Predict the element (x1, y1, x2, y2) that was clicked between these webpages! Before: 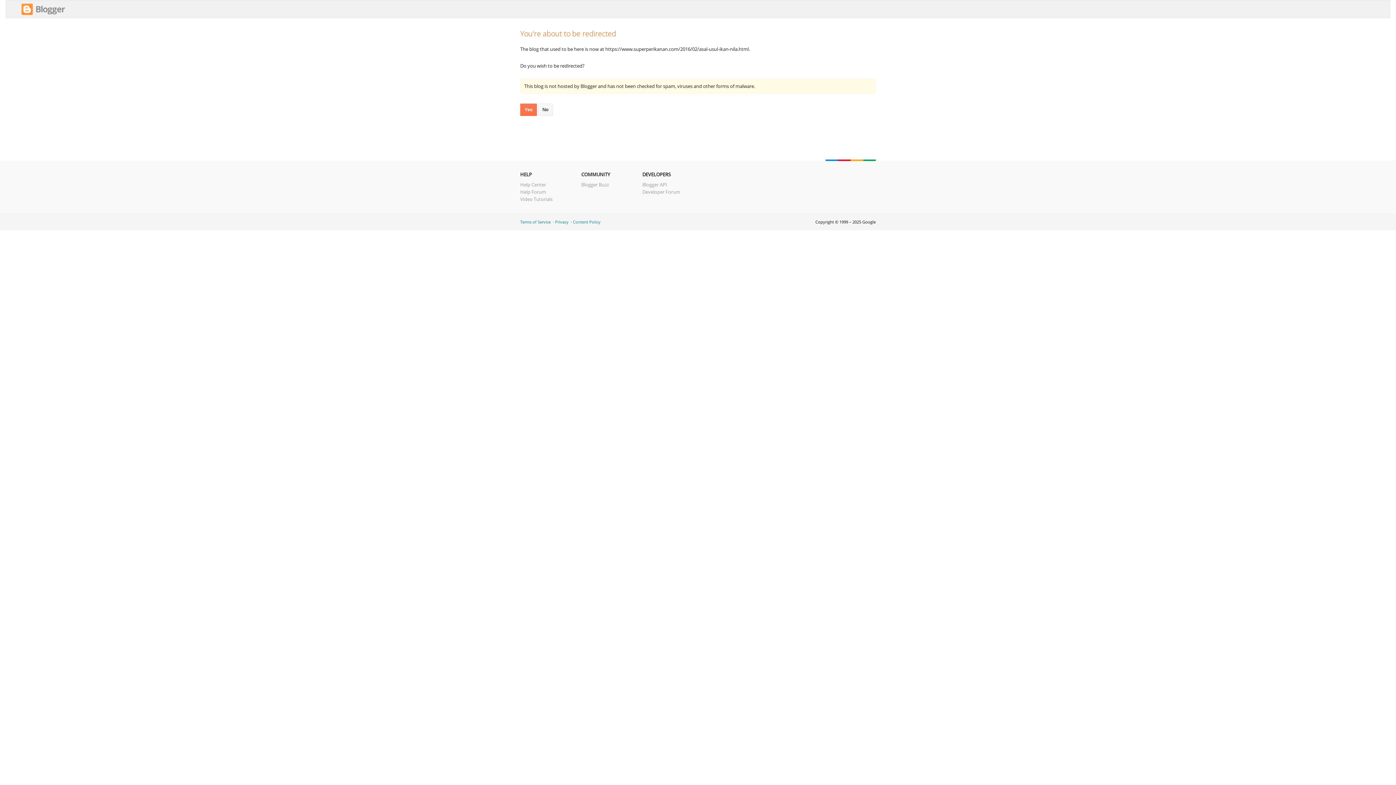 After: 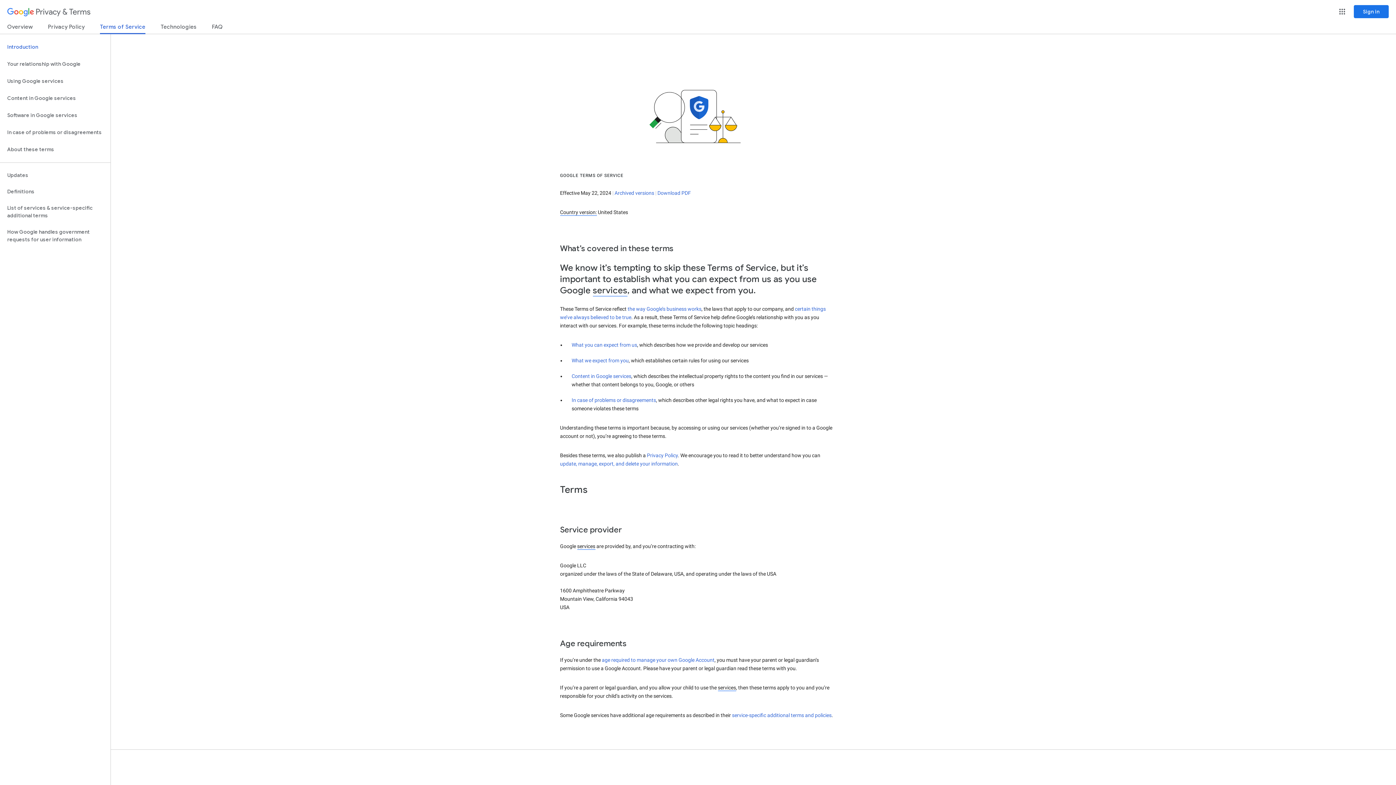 Action: bbox: (520, 219, 550, 224) label: Terms of Service